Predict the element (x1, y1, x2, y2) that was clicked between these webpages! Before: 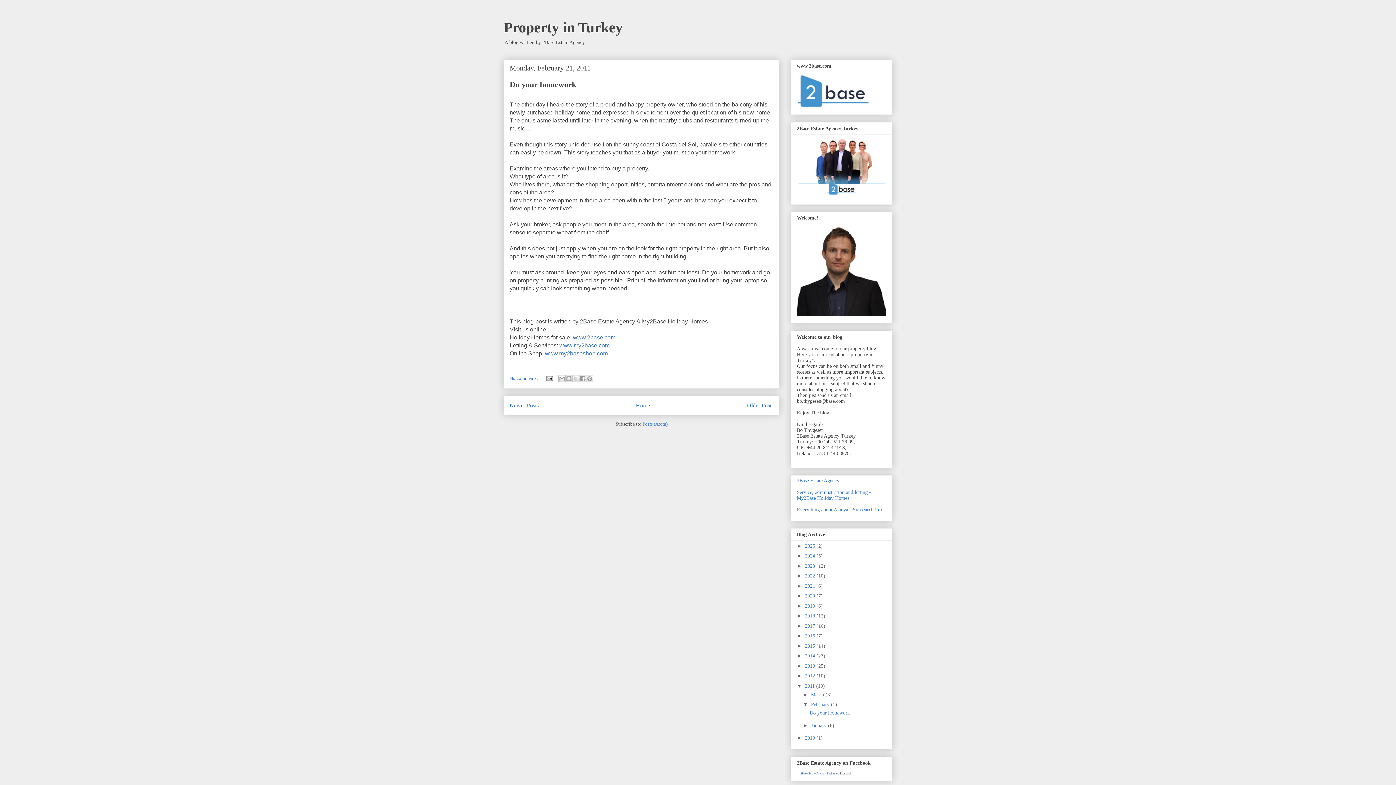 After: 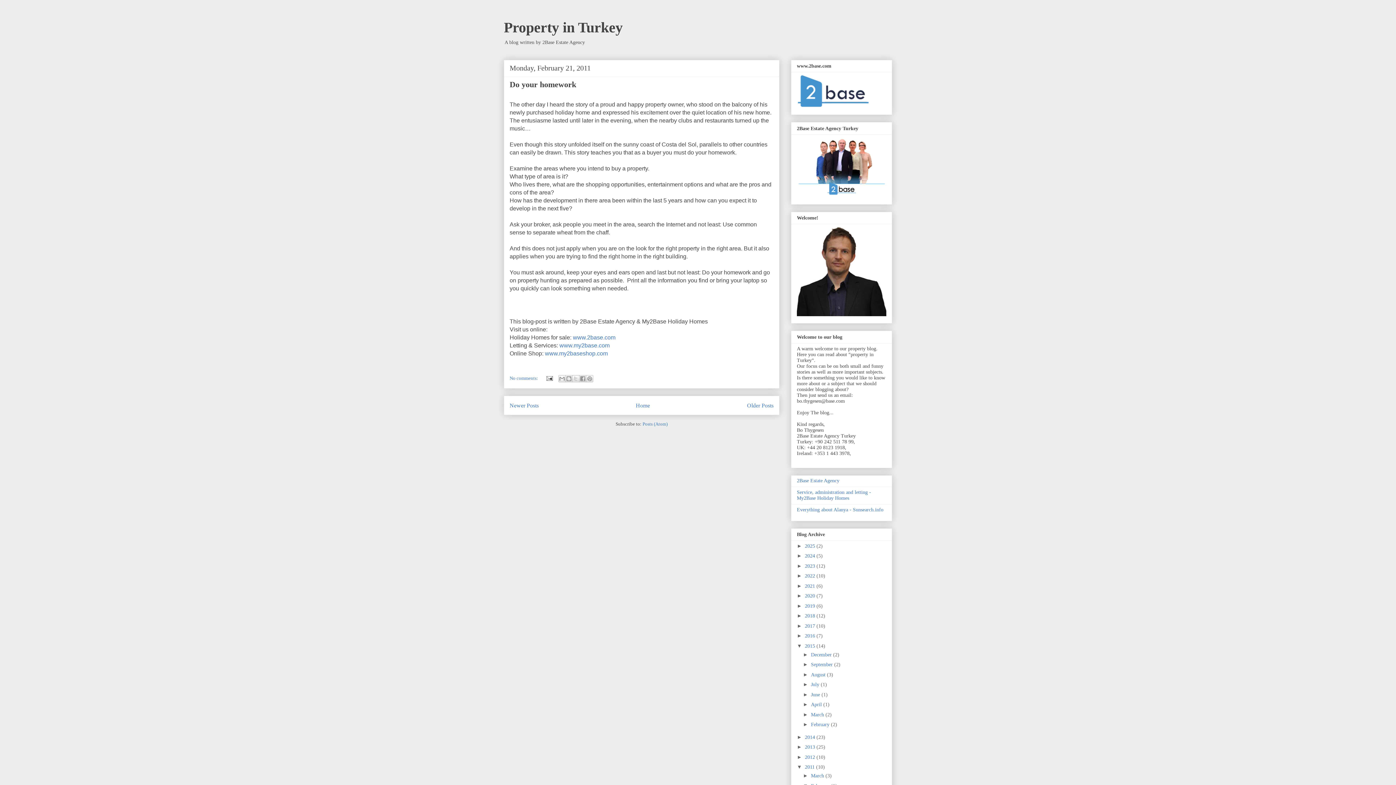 Action: label: ►   bbox: (797, 643, 805, 649)